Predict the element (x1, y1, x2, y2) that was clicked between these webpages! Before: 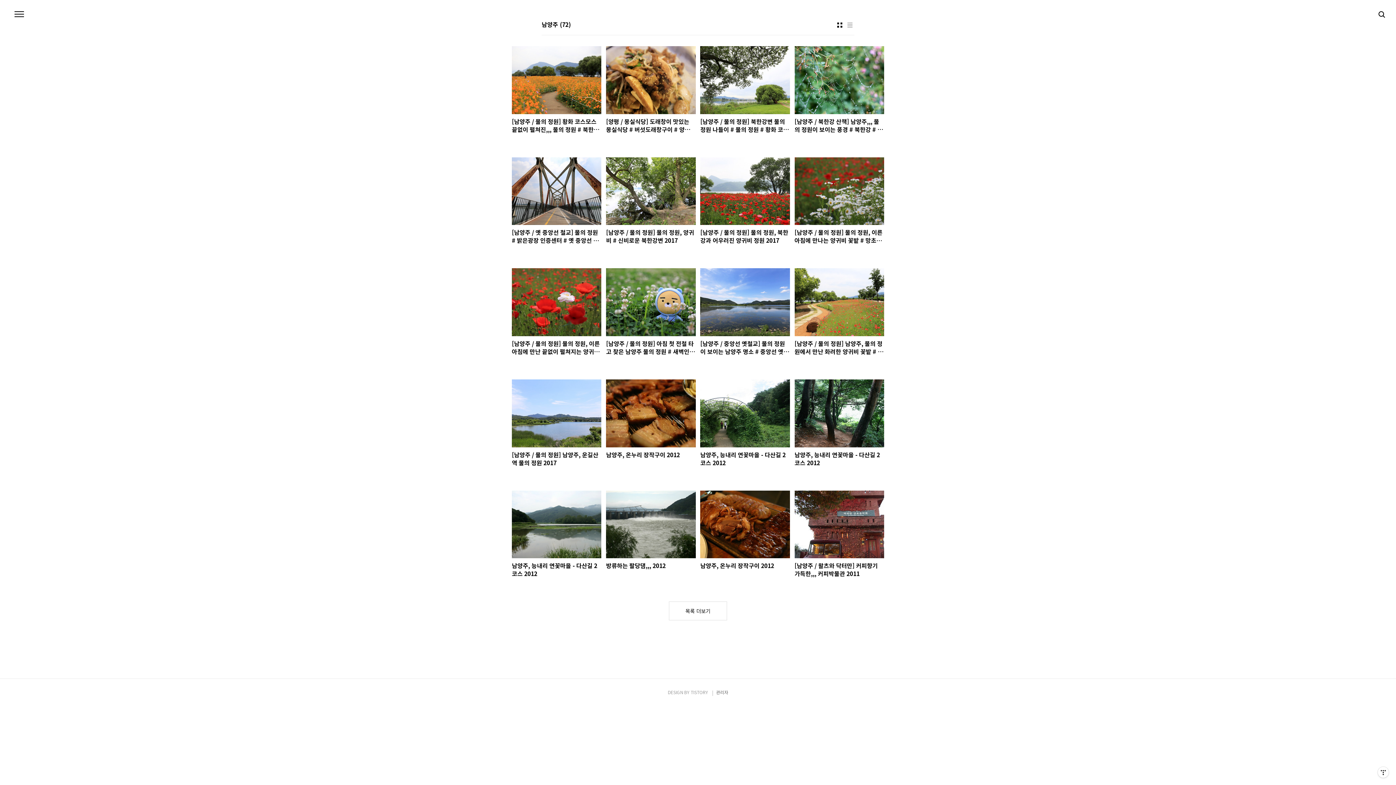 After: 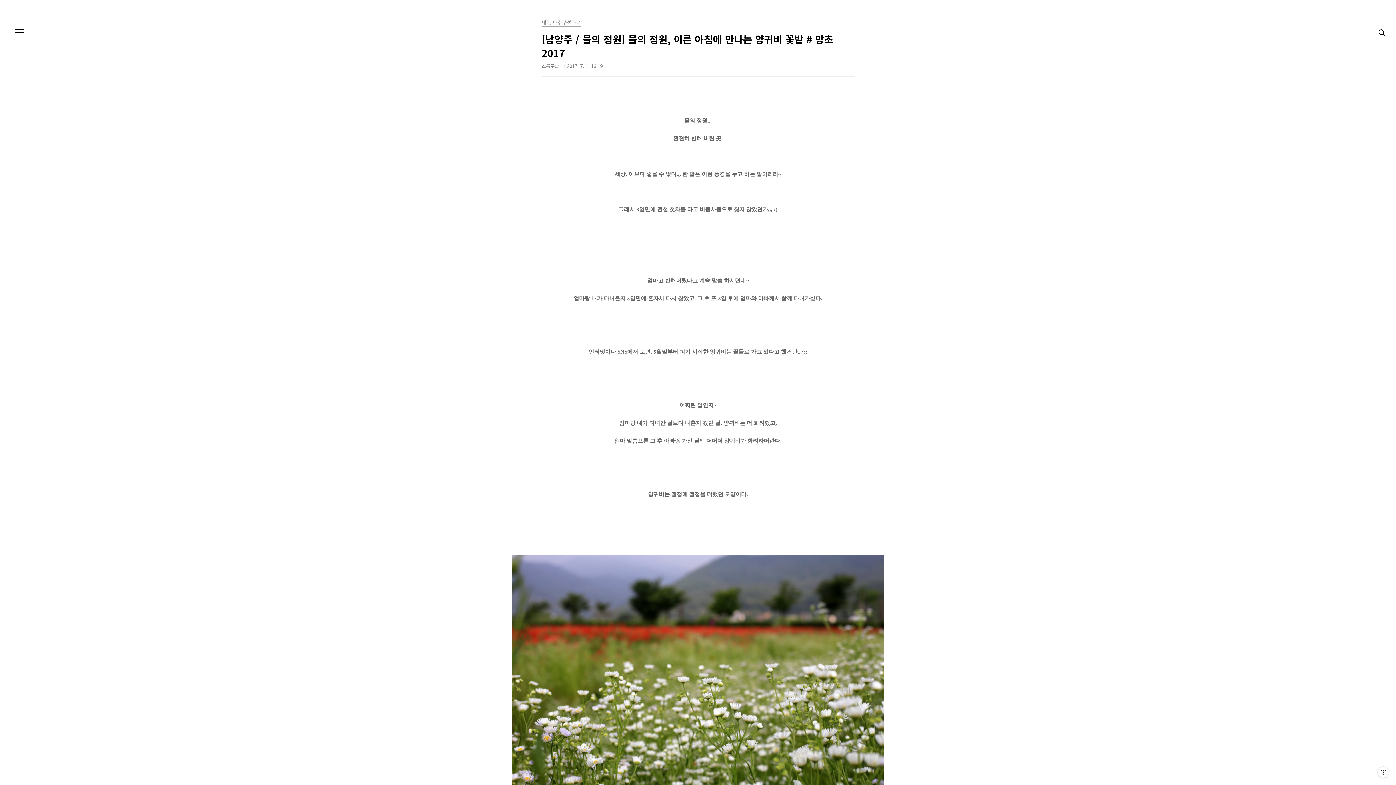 Action: label: [남양주 / 물의 정원] 물의 정원, 이른 아침에 만나는 양귀비 꽃밭 # 망초 2017 bbox: (794, 157, 884, 244)